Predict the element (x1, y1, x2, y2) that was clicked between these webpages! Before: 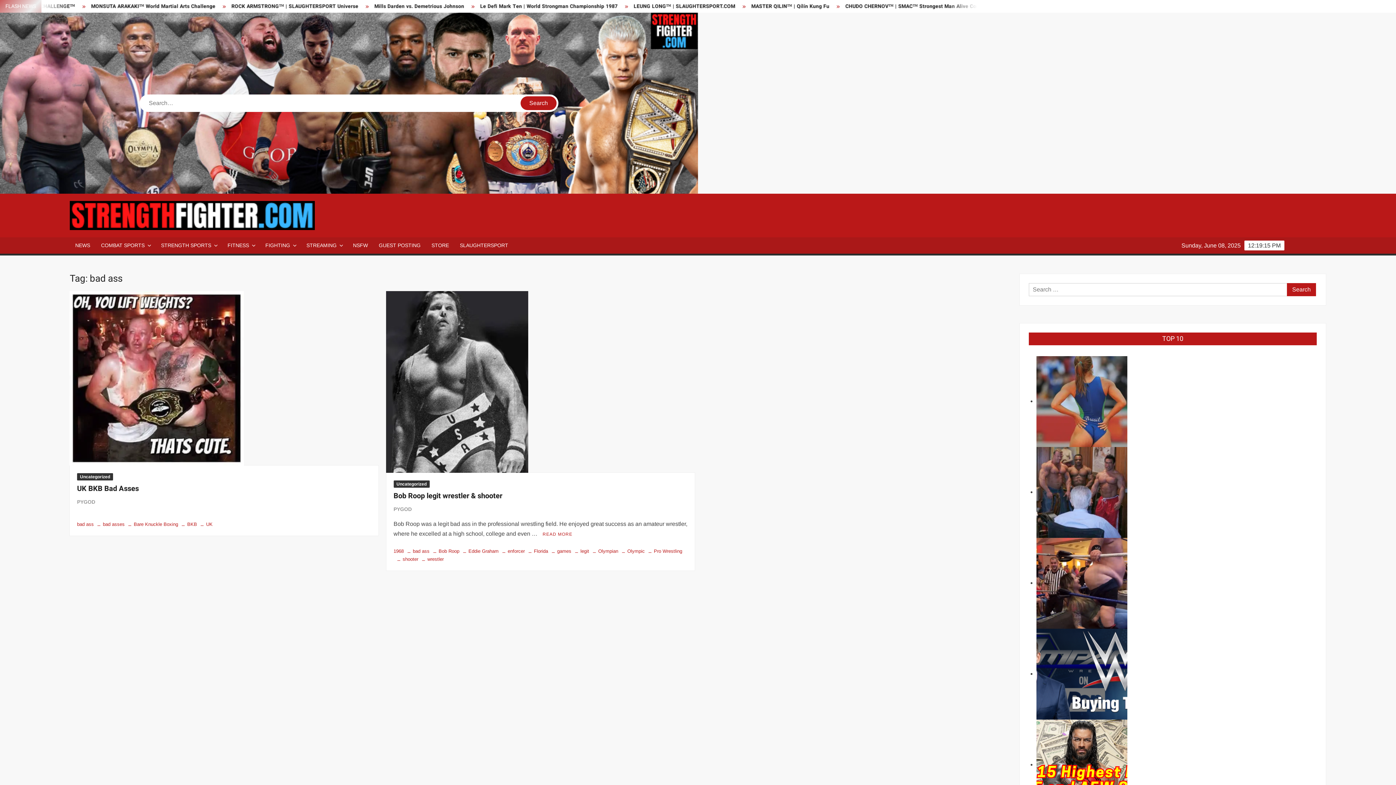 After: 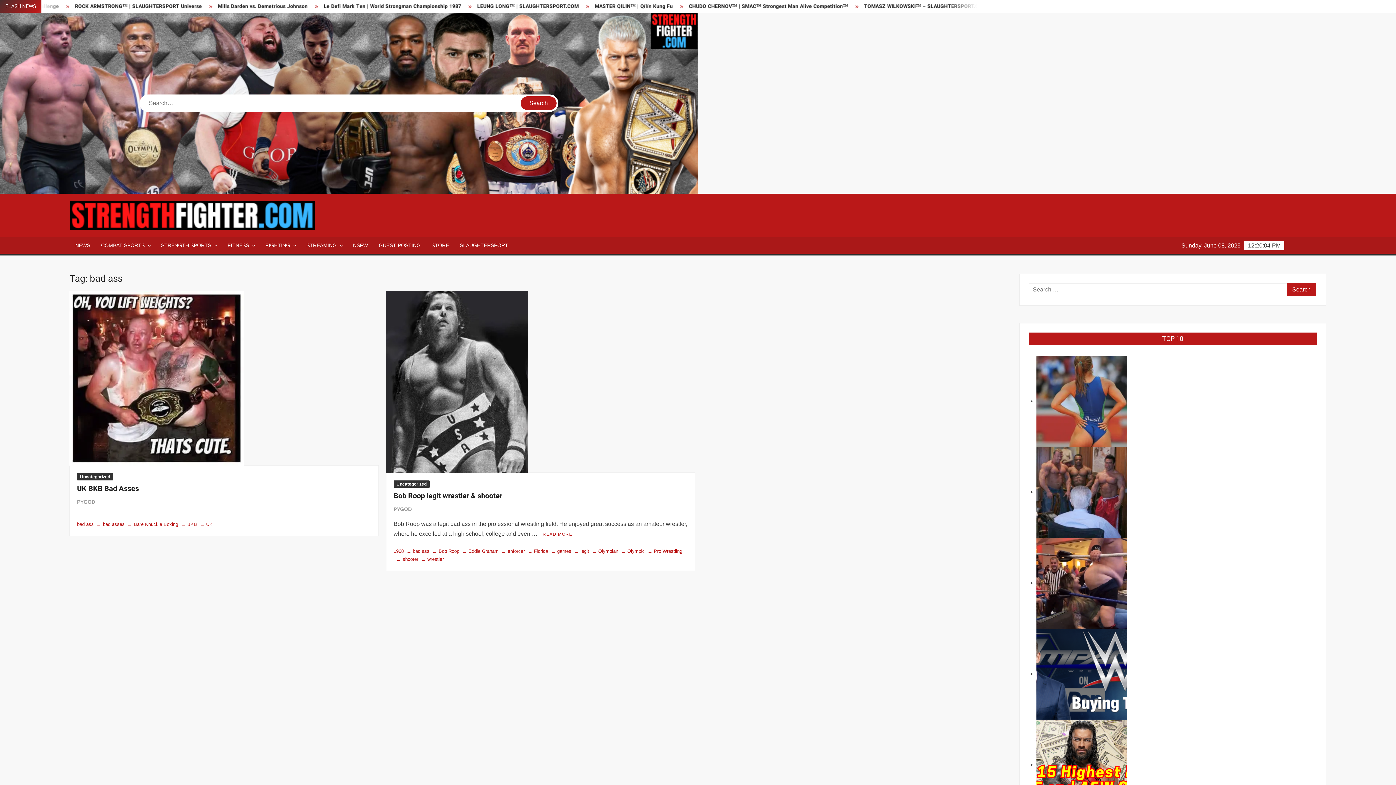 Action: bbox: (403, 548, 429, 554) label: bad ass